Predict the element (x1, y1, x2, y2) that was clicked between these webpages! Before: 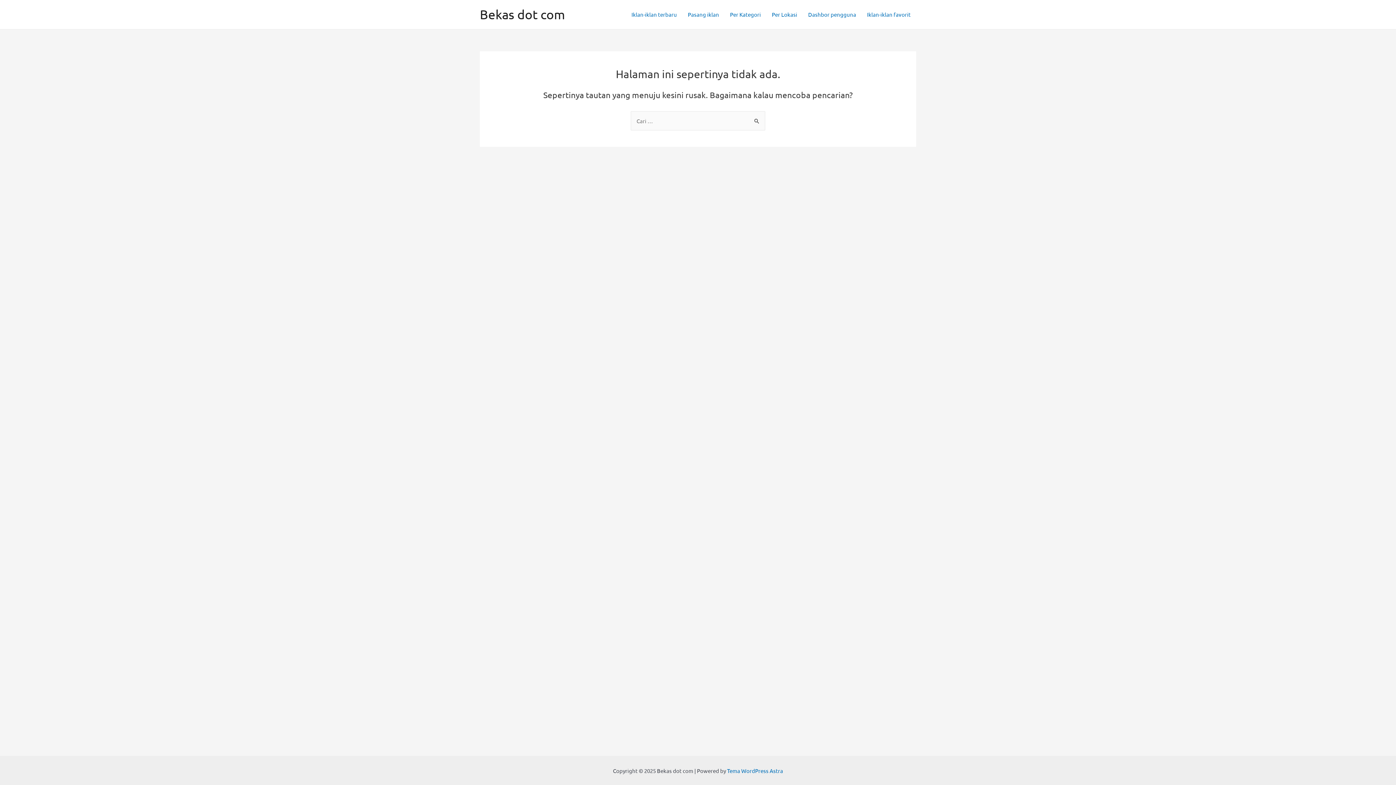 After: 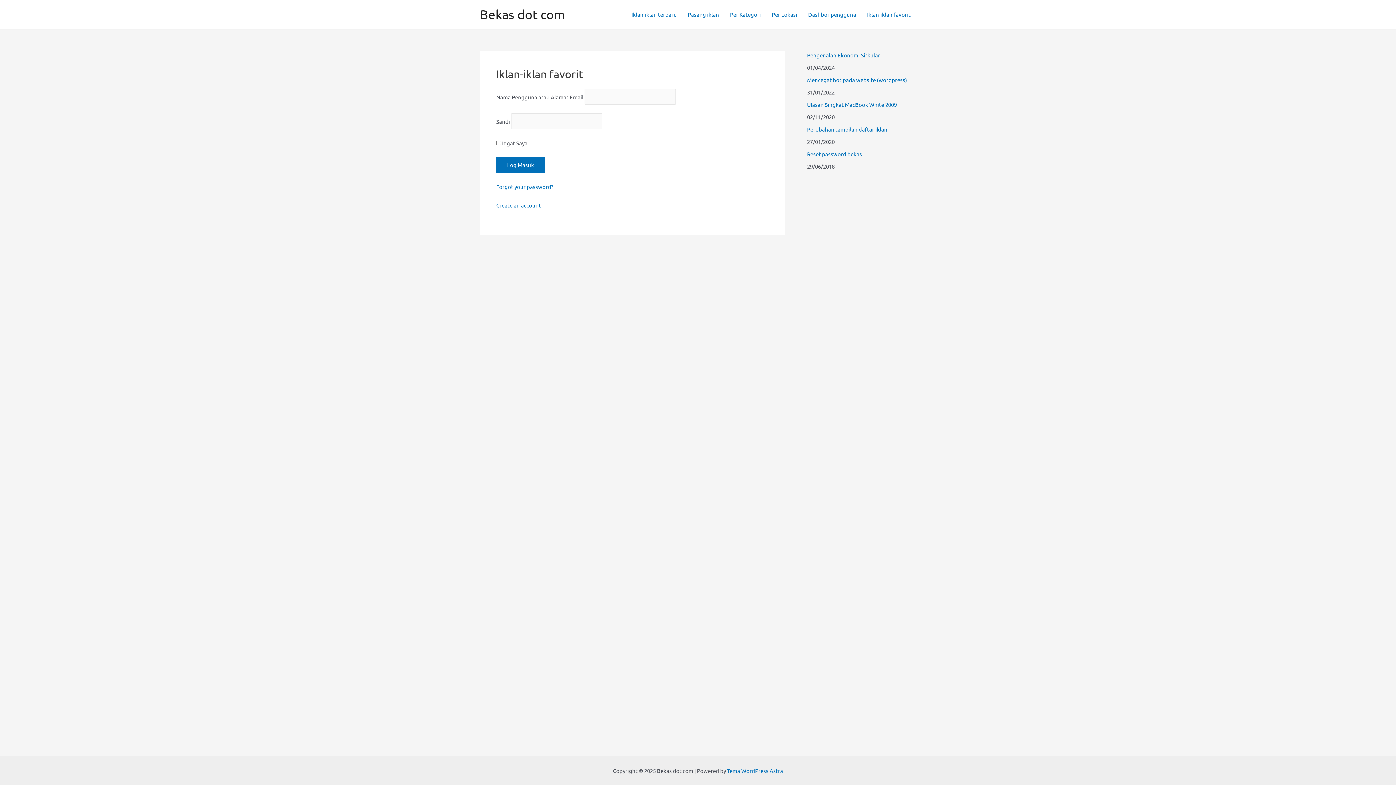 Action: label: Iklan-iklan favorit bbox: (861, 0, 916, 29)